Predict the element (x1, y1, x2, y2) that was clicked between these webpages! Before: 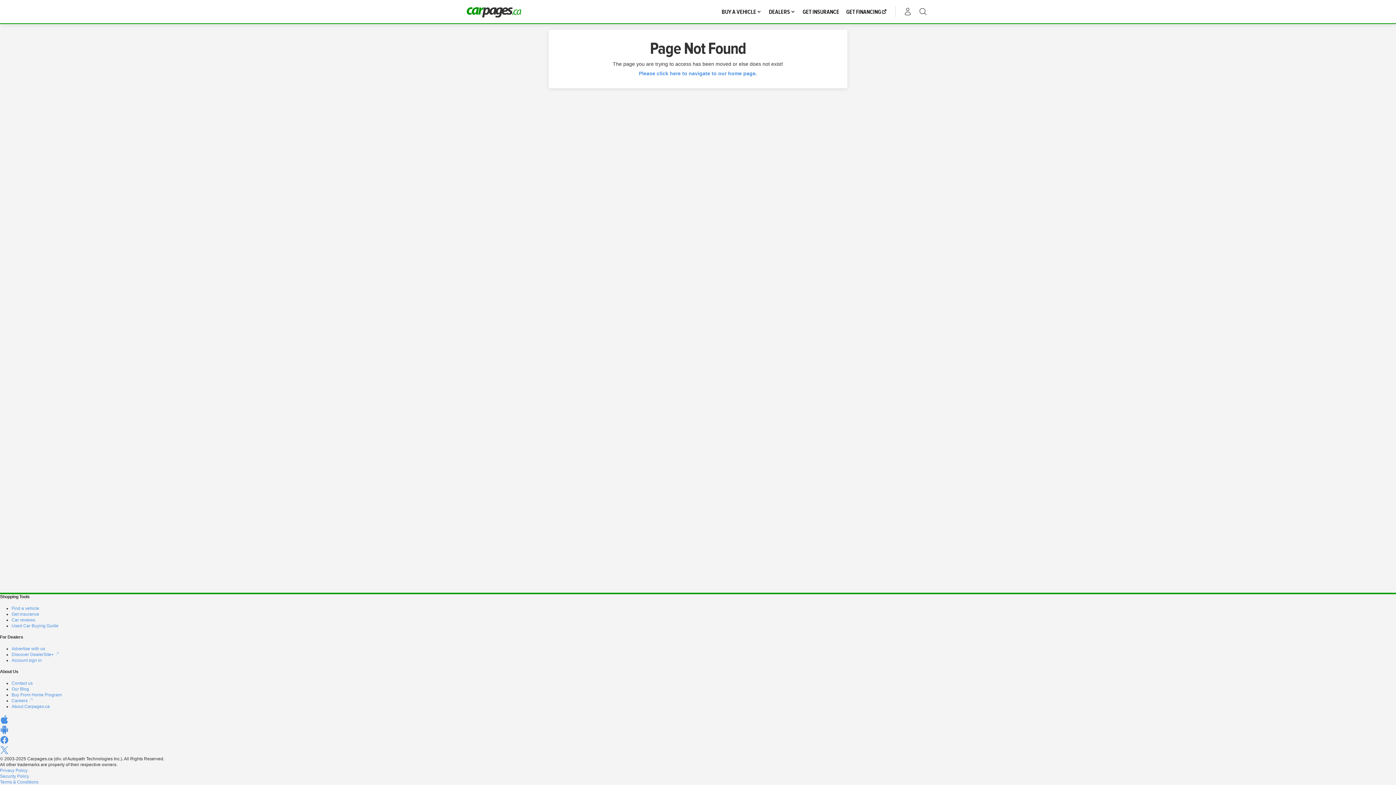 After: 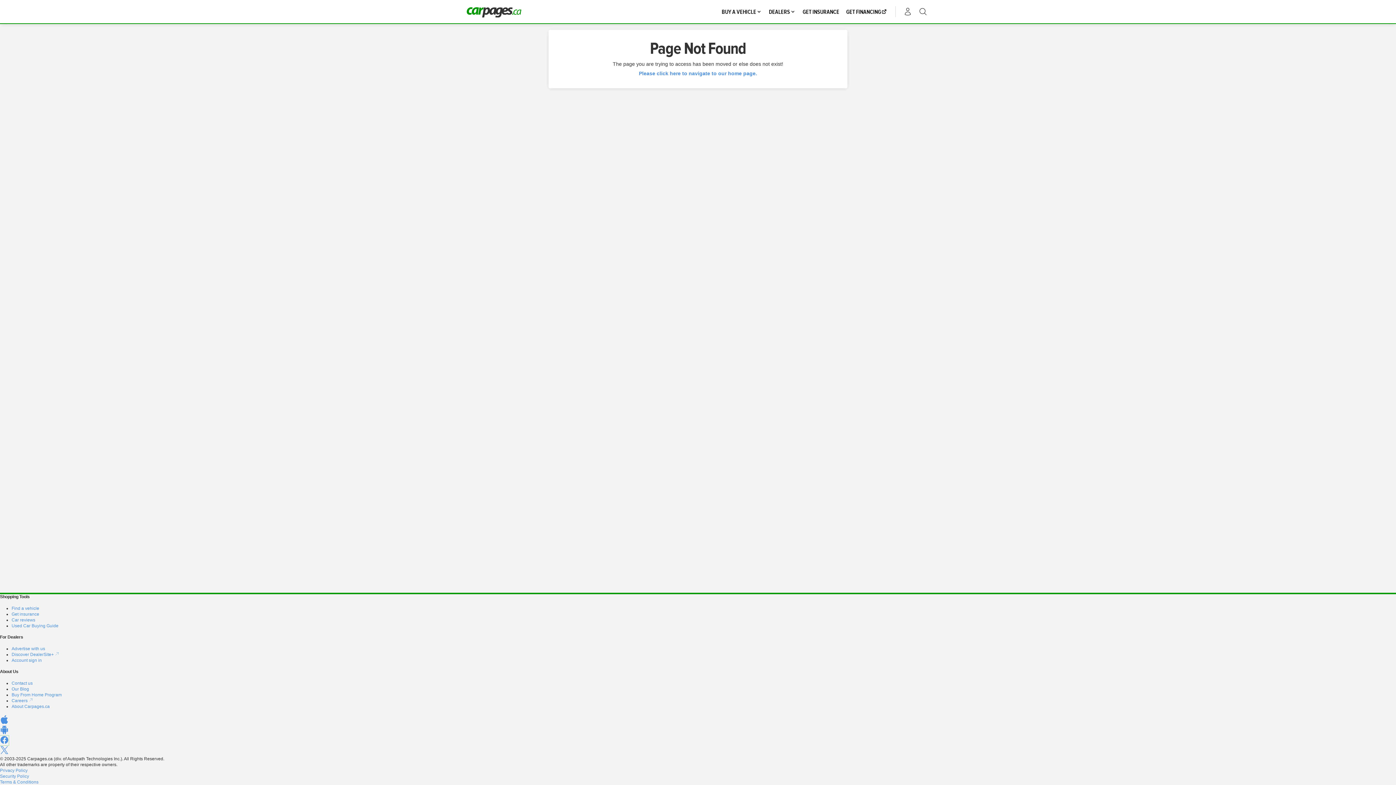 Action: bbox: (0, 740, 8, 745)